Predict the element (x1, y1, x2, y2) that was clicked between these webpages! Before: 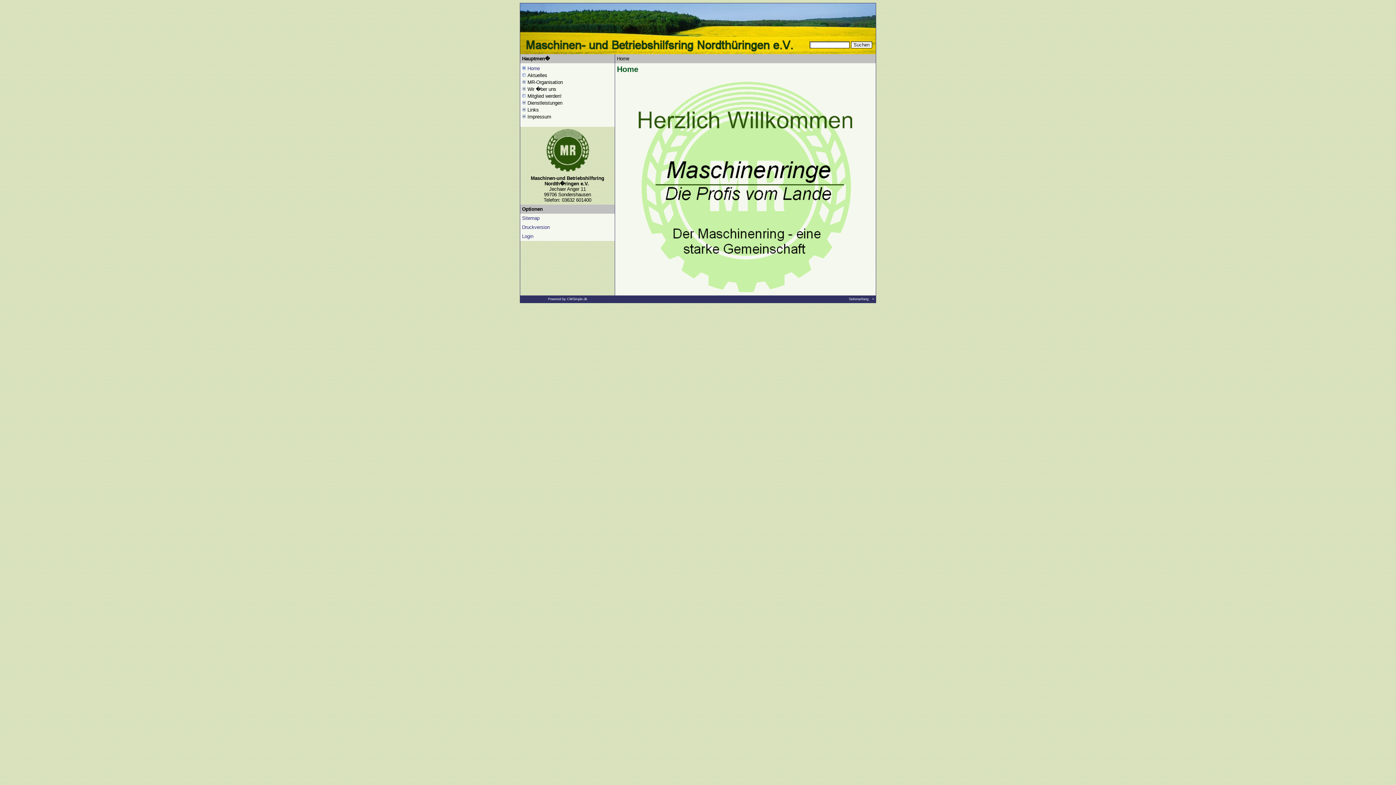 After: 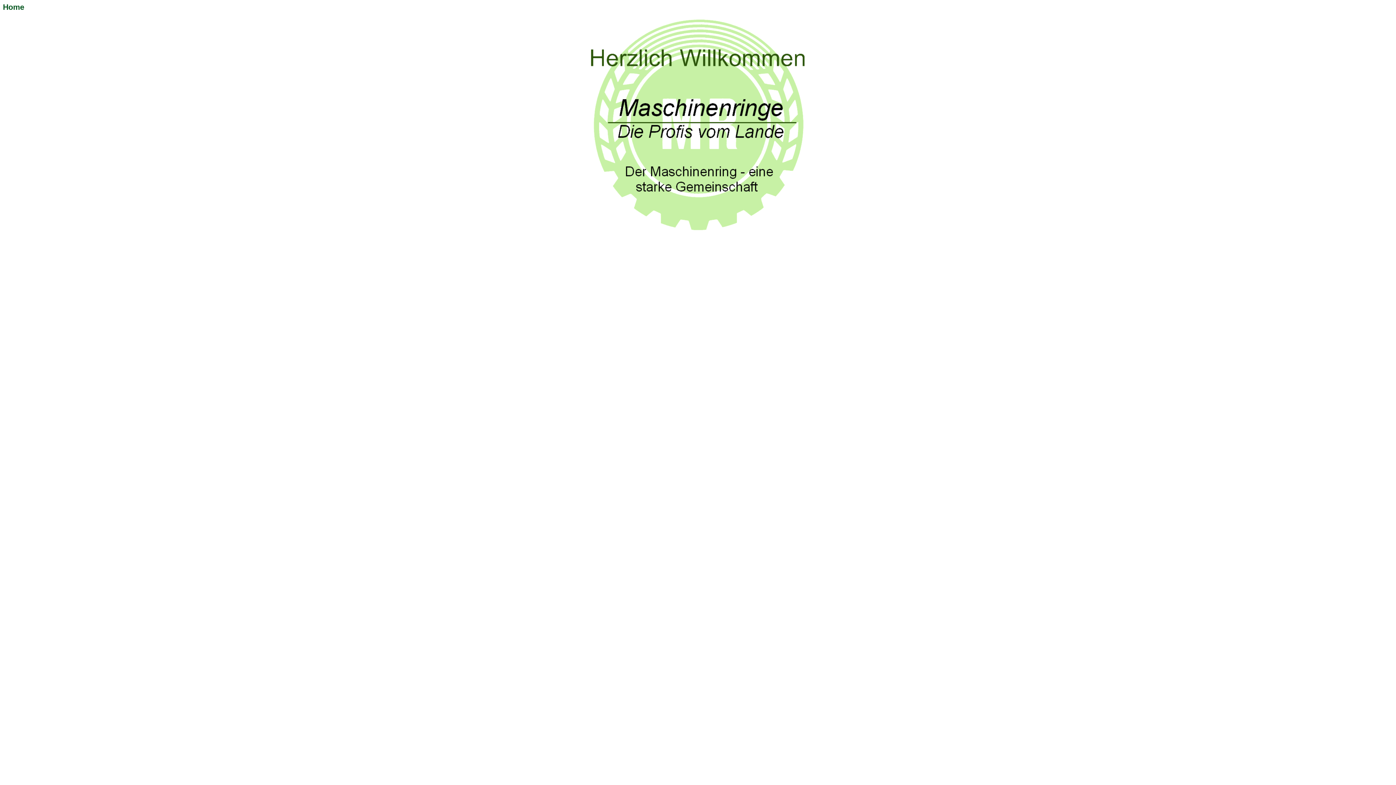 Action: label: Druckversion bbox: (522, 224, 549, 230)